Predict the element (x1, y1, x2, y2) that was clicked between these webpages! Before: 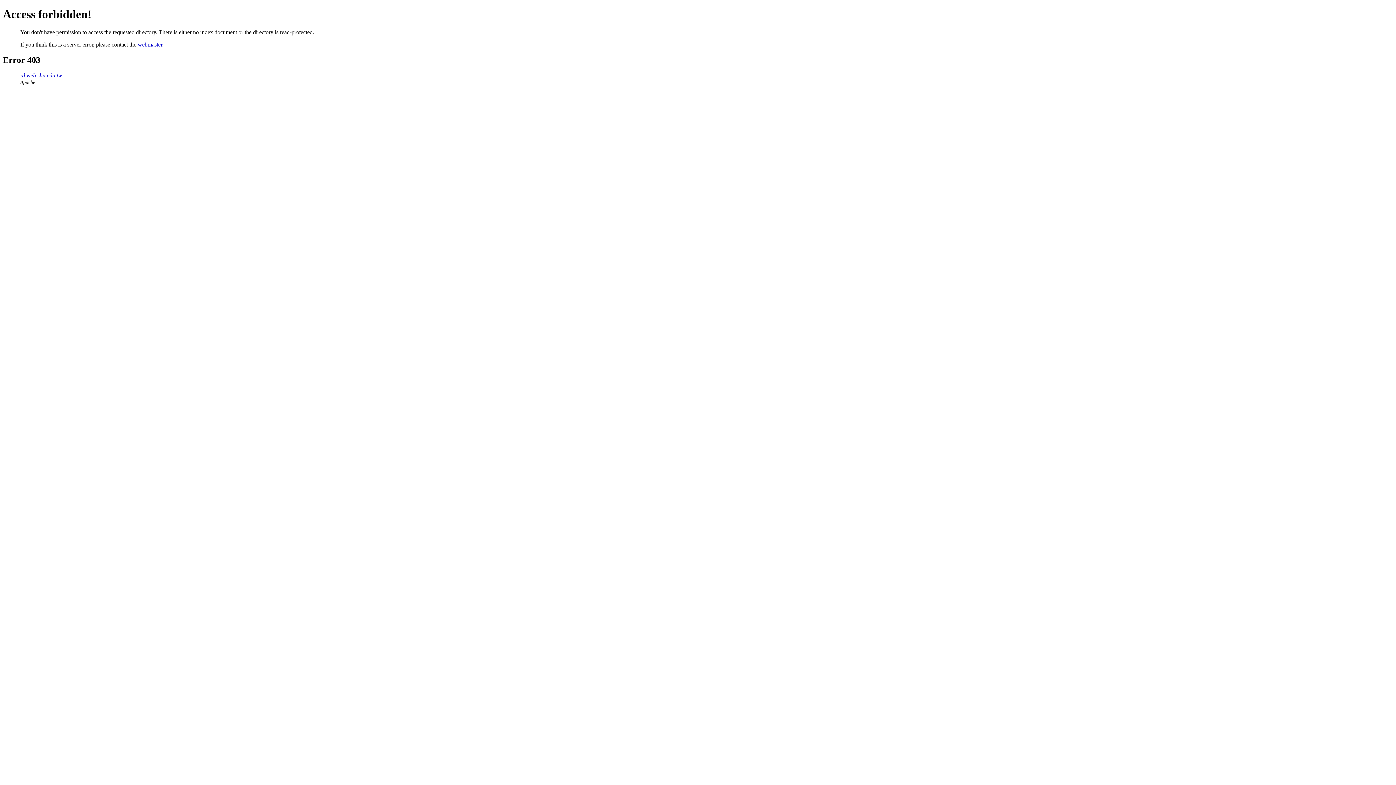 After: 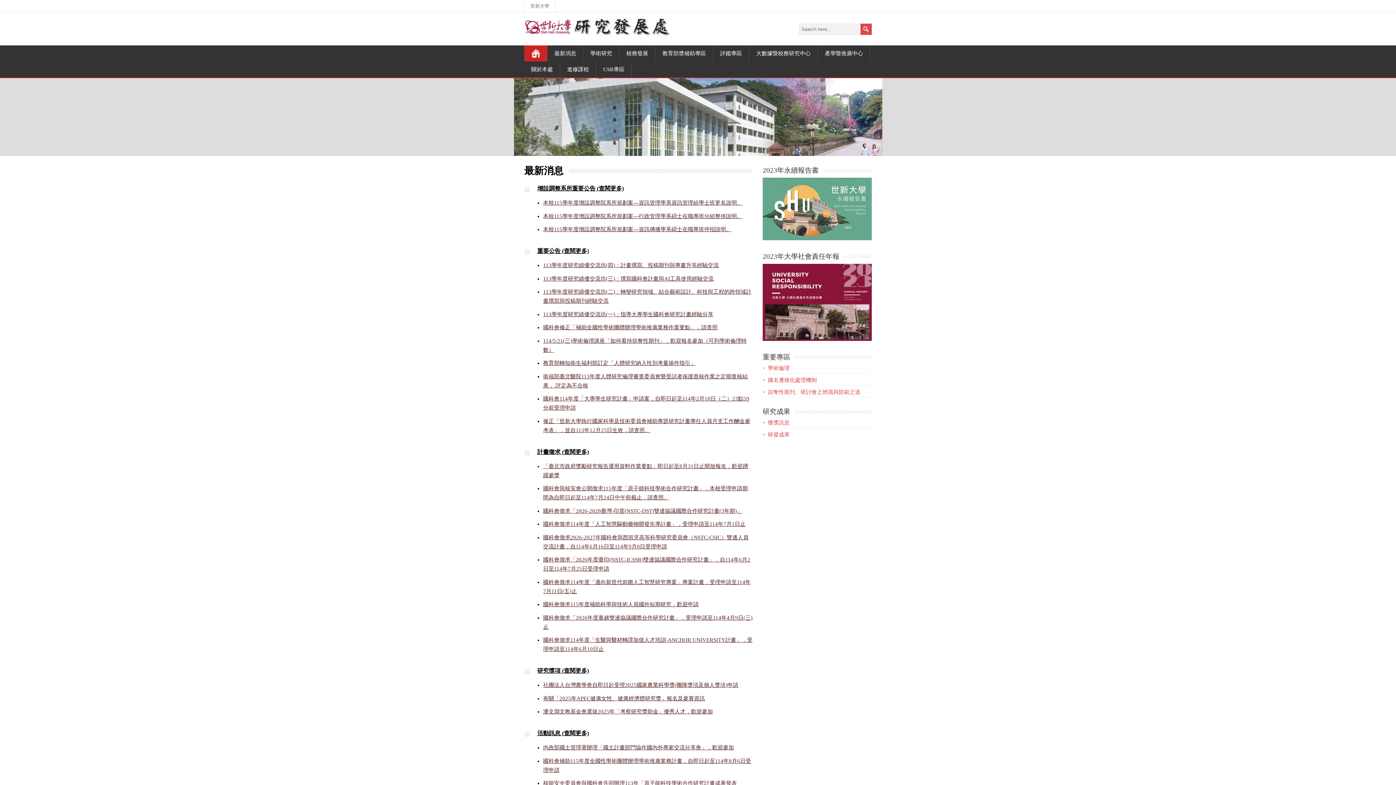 Action: bbox: (20, 72, 62, 78) label: rd.web.shu.edu.tw